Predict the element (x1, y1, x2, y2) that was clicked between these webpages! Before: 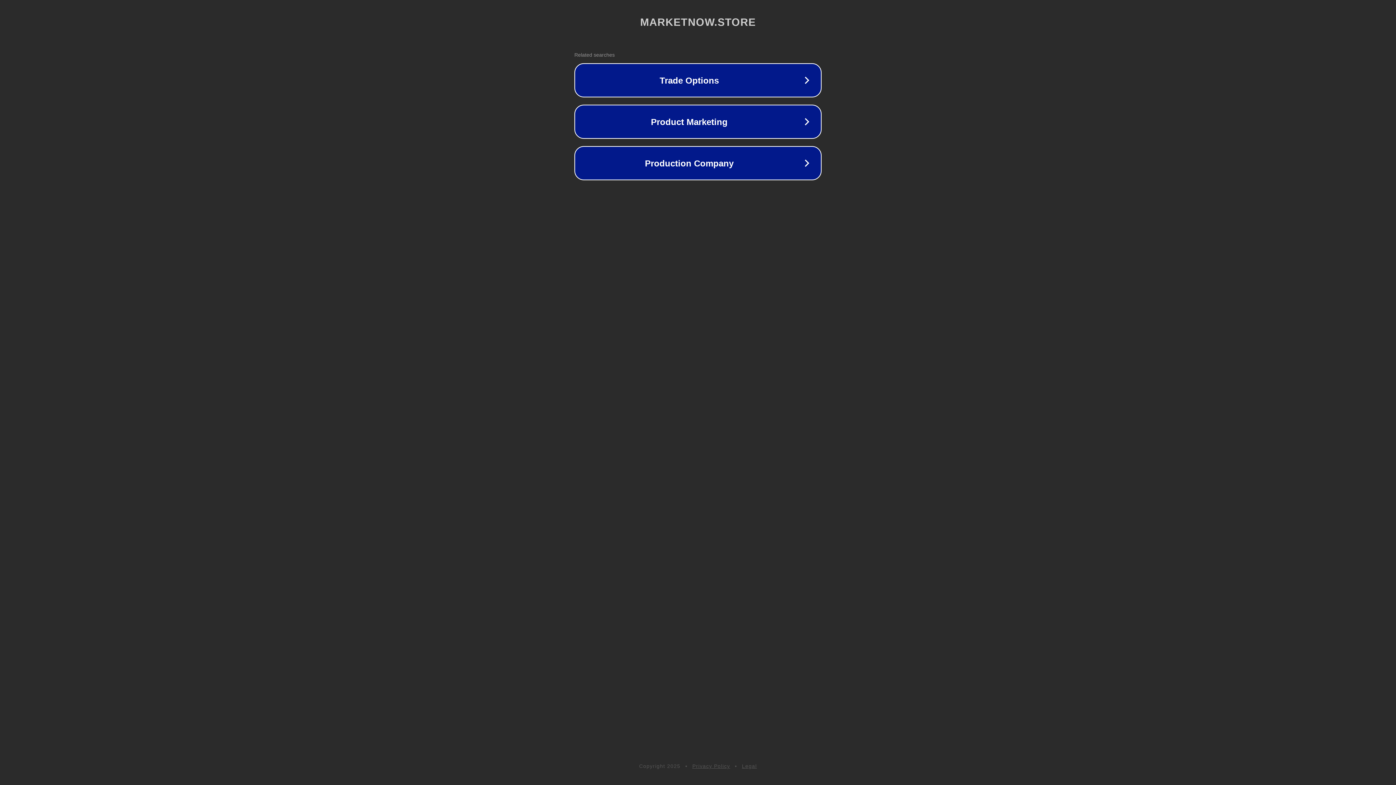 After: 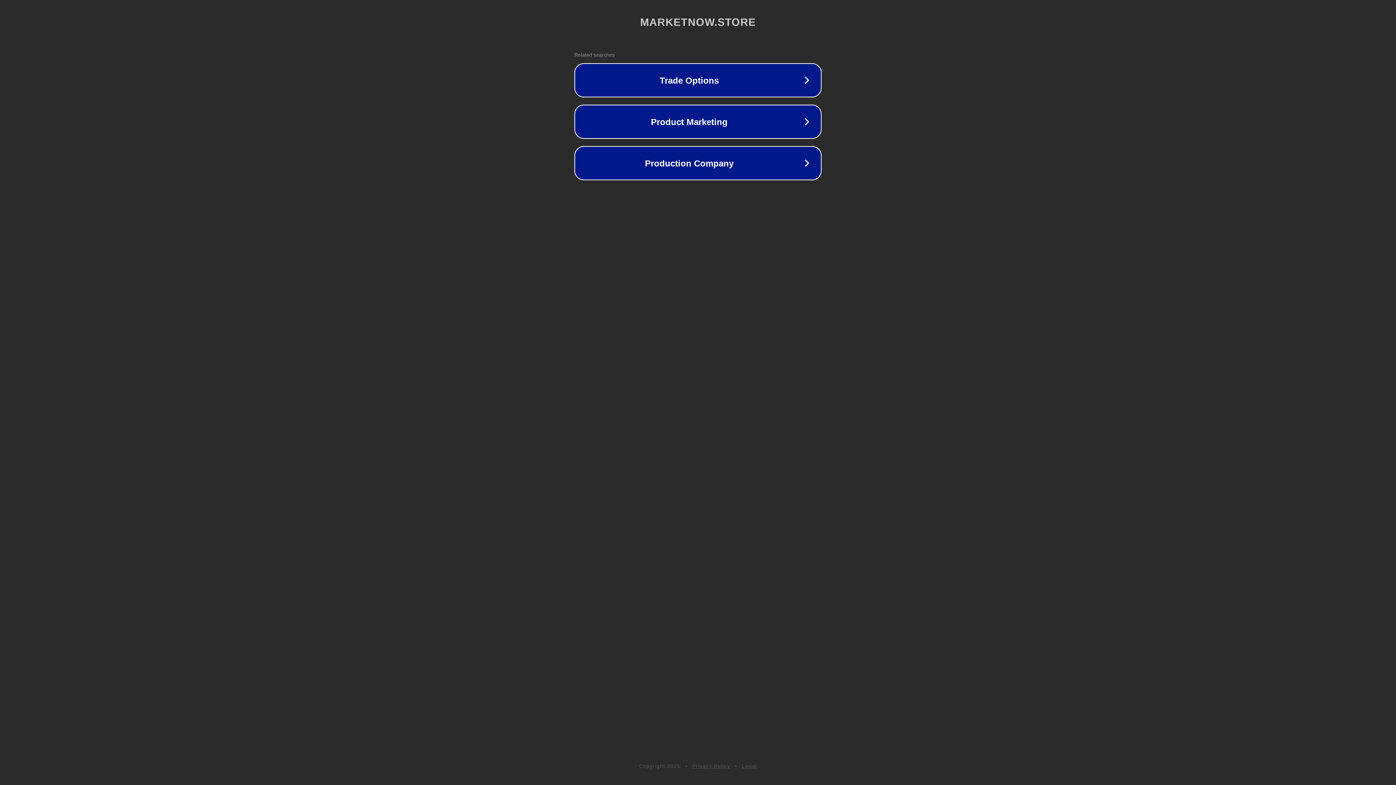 Action: label: Privacy Policy bbox: (692, 763, 730, 769)